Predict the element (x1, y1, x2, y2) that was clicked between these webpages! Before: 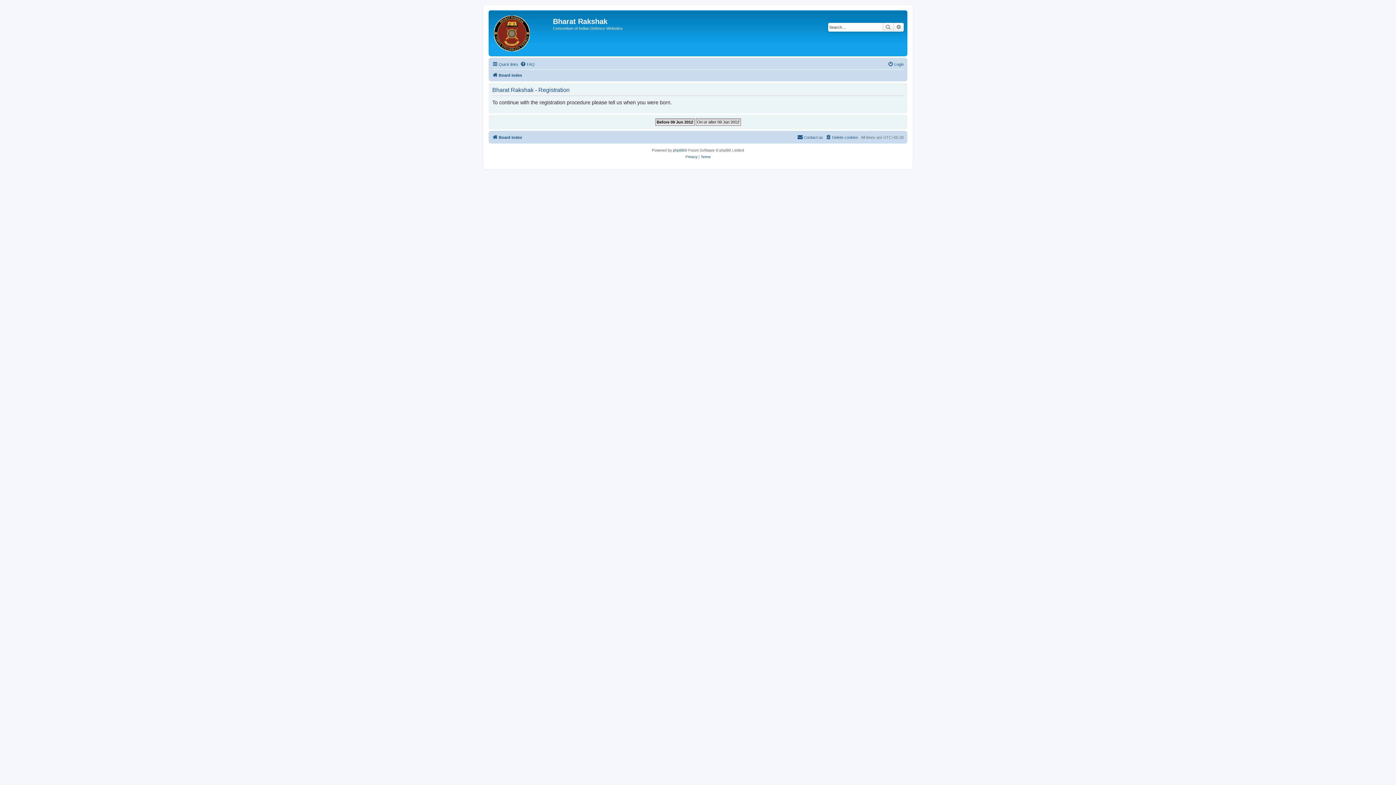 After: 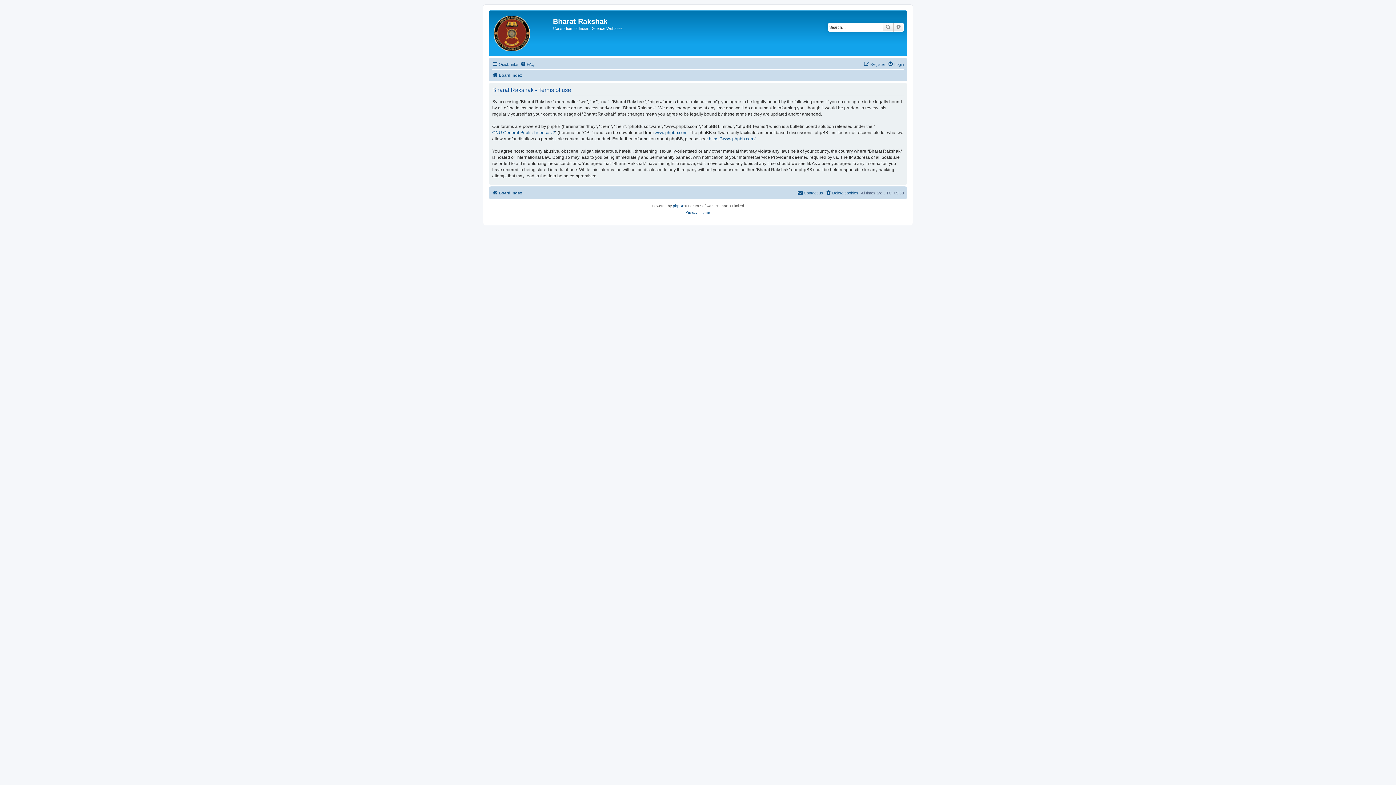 Action: bbox: (700, 153, 710, 160) label: Terms